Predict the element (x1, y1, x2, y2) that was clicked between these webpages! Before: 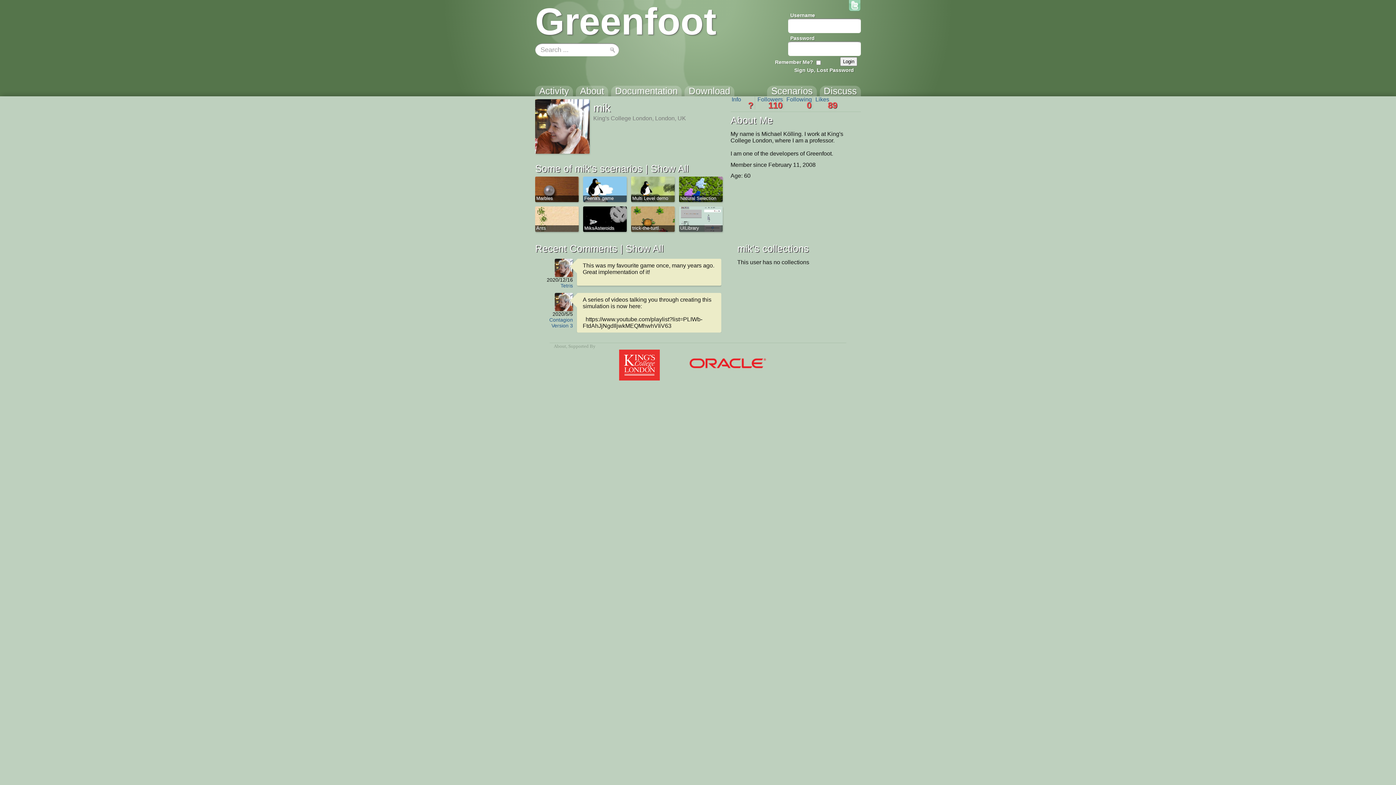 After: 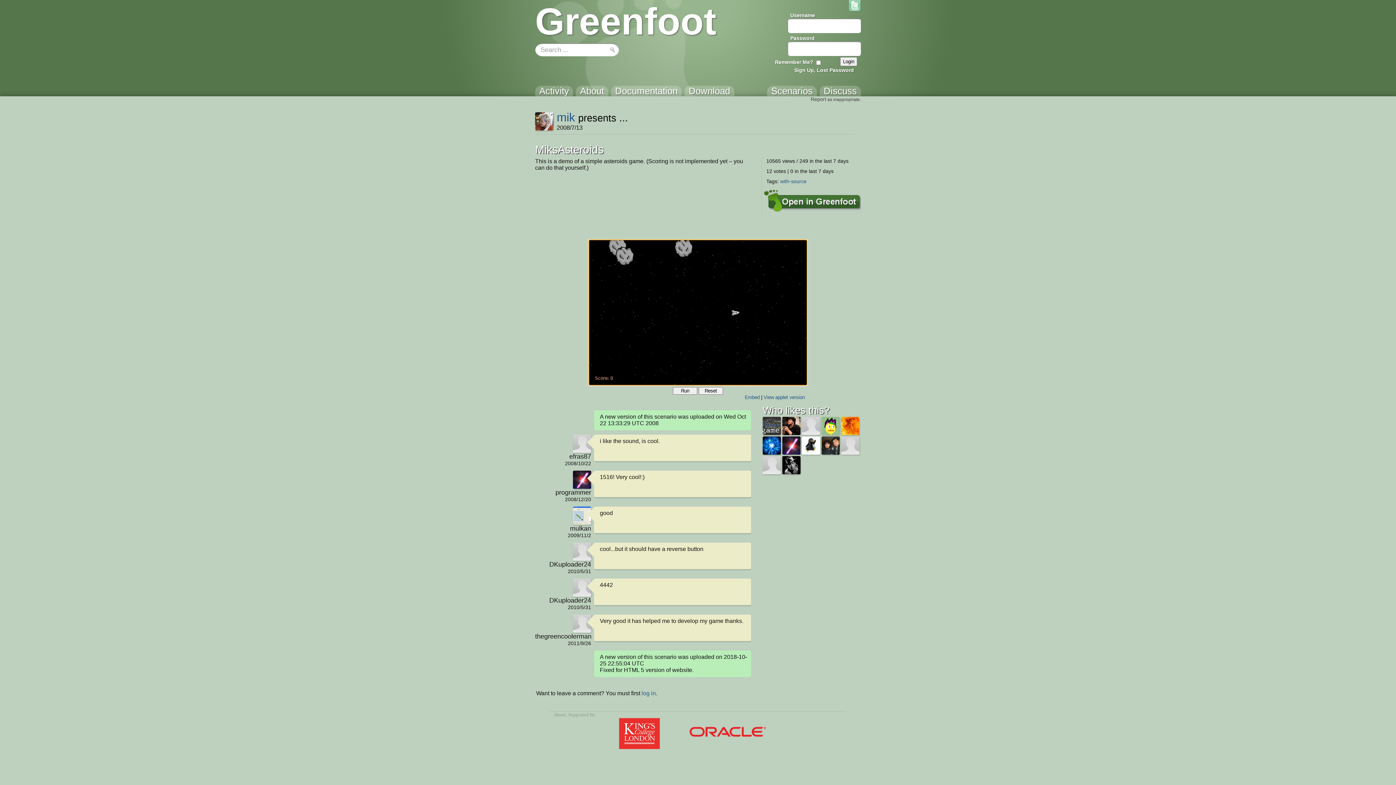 Action: bbox: (583, 206, 626, 232) label: MiksAsteroids